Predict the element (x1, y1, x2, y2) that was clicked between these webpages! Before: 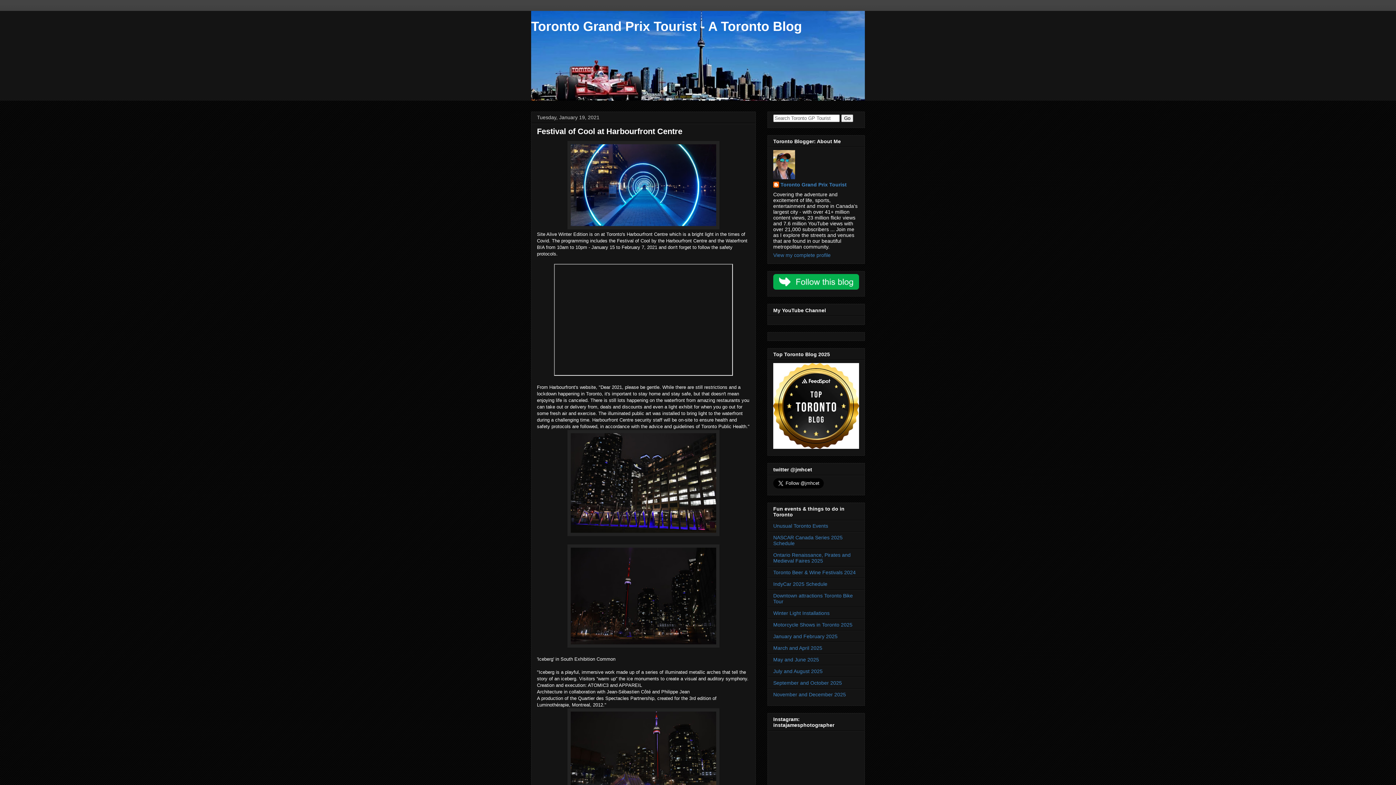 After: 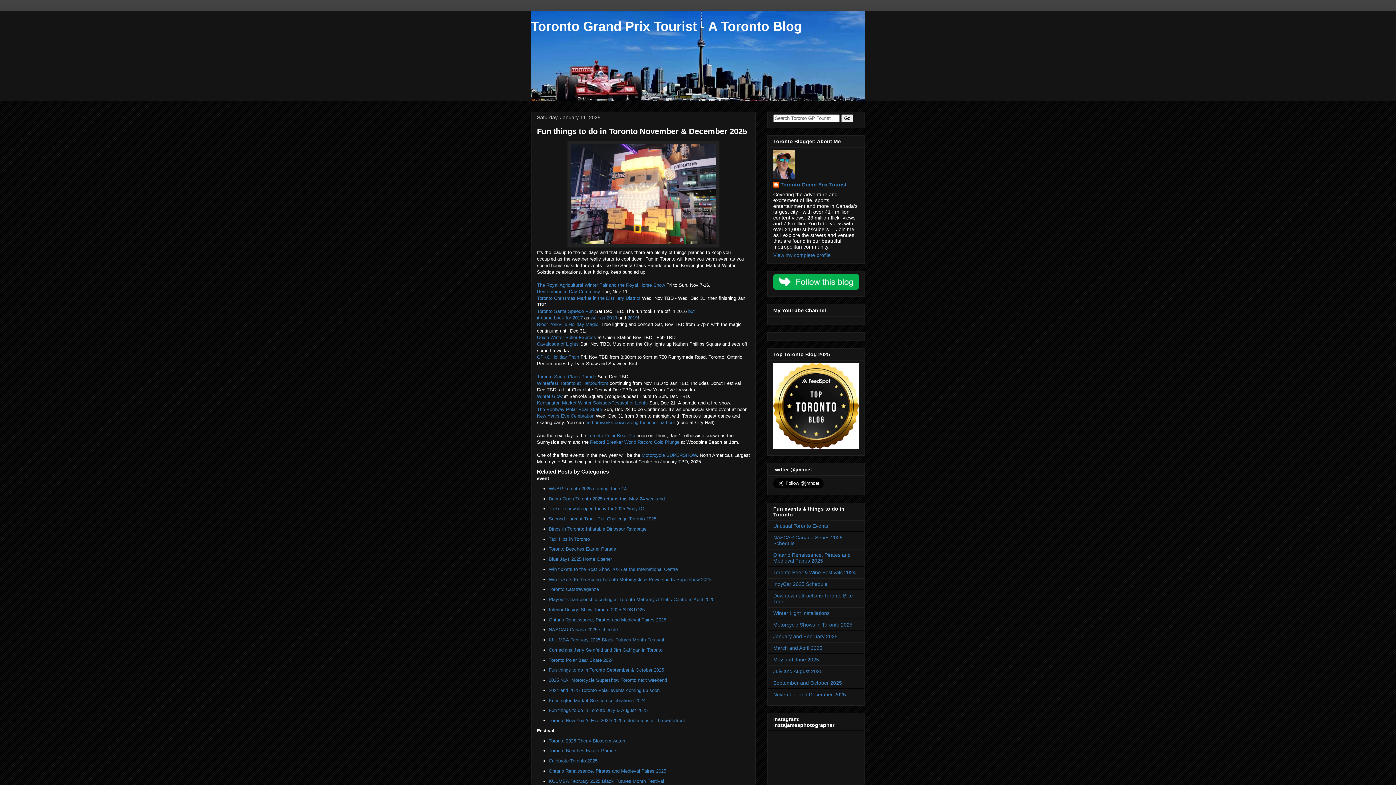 Action: label: November and December 2025 bbox: (773, 691, 846, 697)